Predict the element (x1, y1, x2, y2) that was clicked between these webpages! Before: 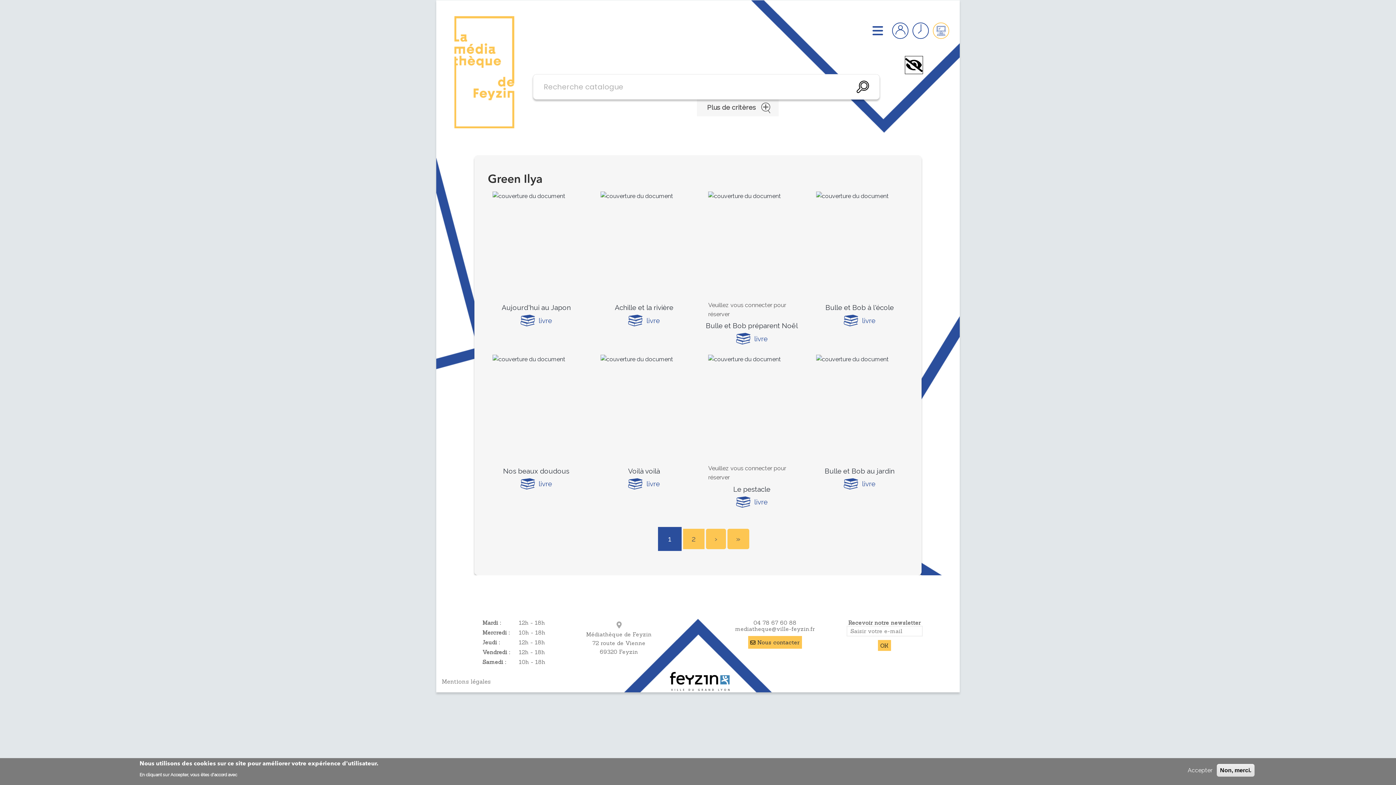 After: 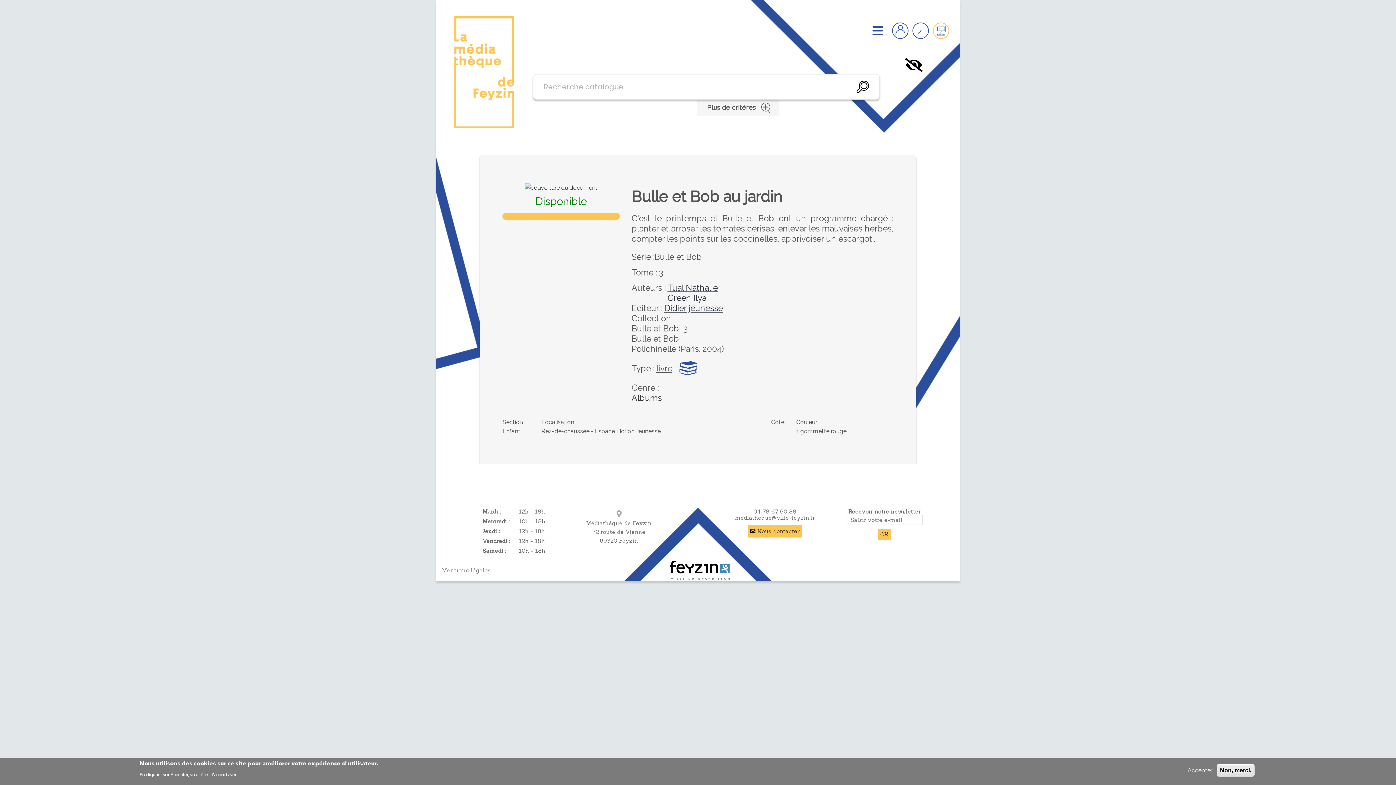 Action: bbox: (816, 355, 889, 362)